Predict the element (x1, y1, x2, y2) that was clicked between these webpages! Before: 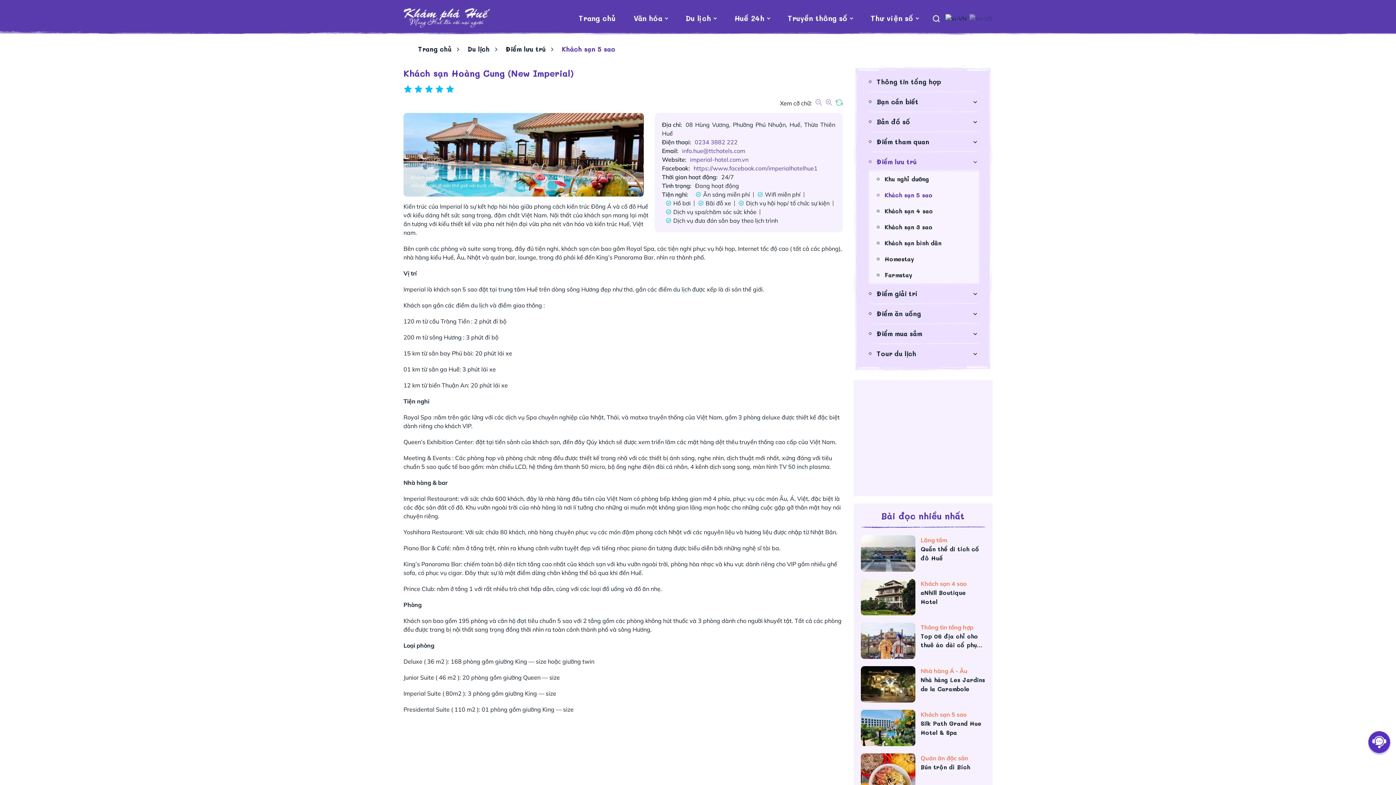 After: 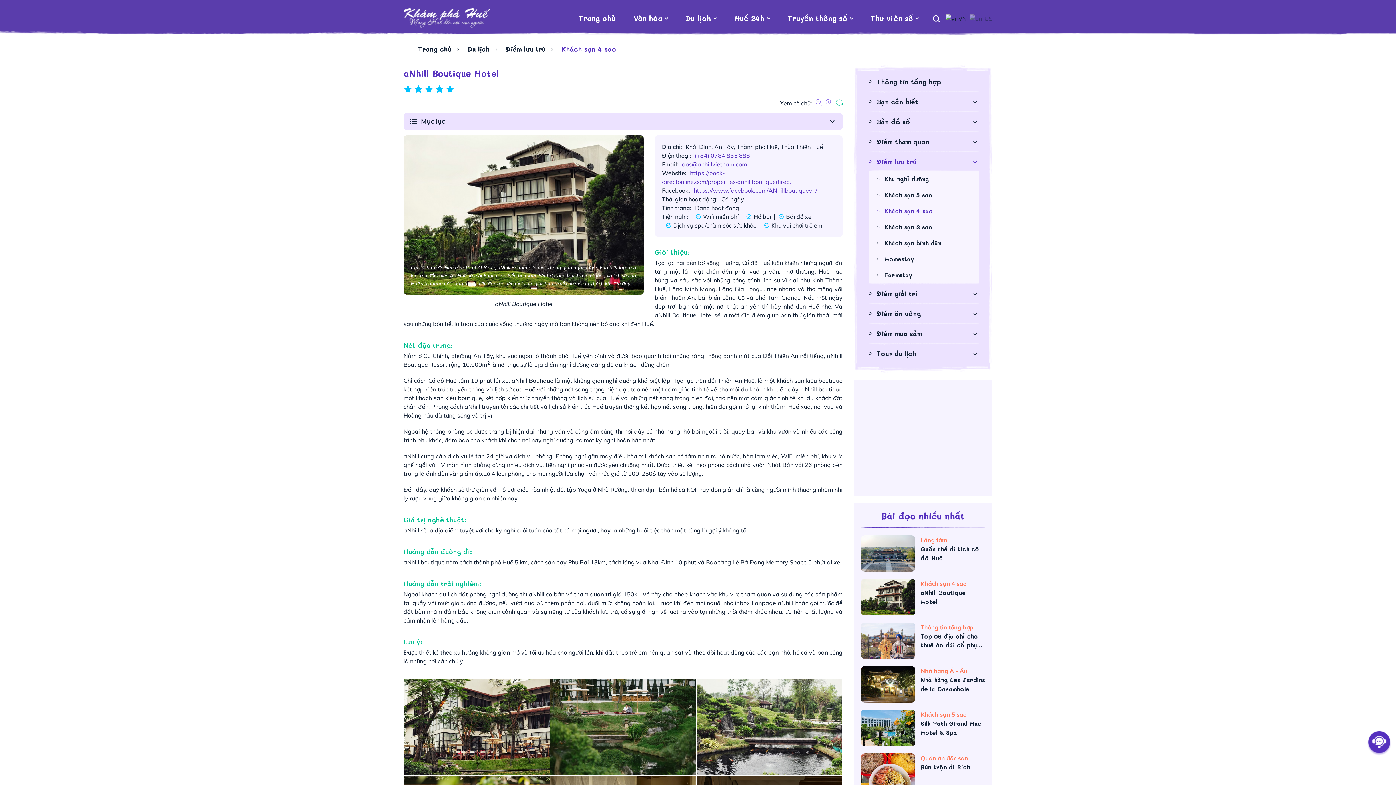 Action: bbox: (920, 588, 985, 606) label: aNhill Boutique Hotel 